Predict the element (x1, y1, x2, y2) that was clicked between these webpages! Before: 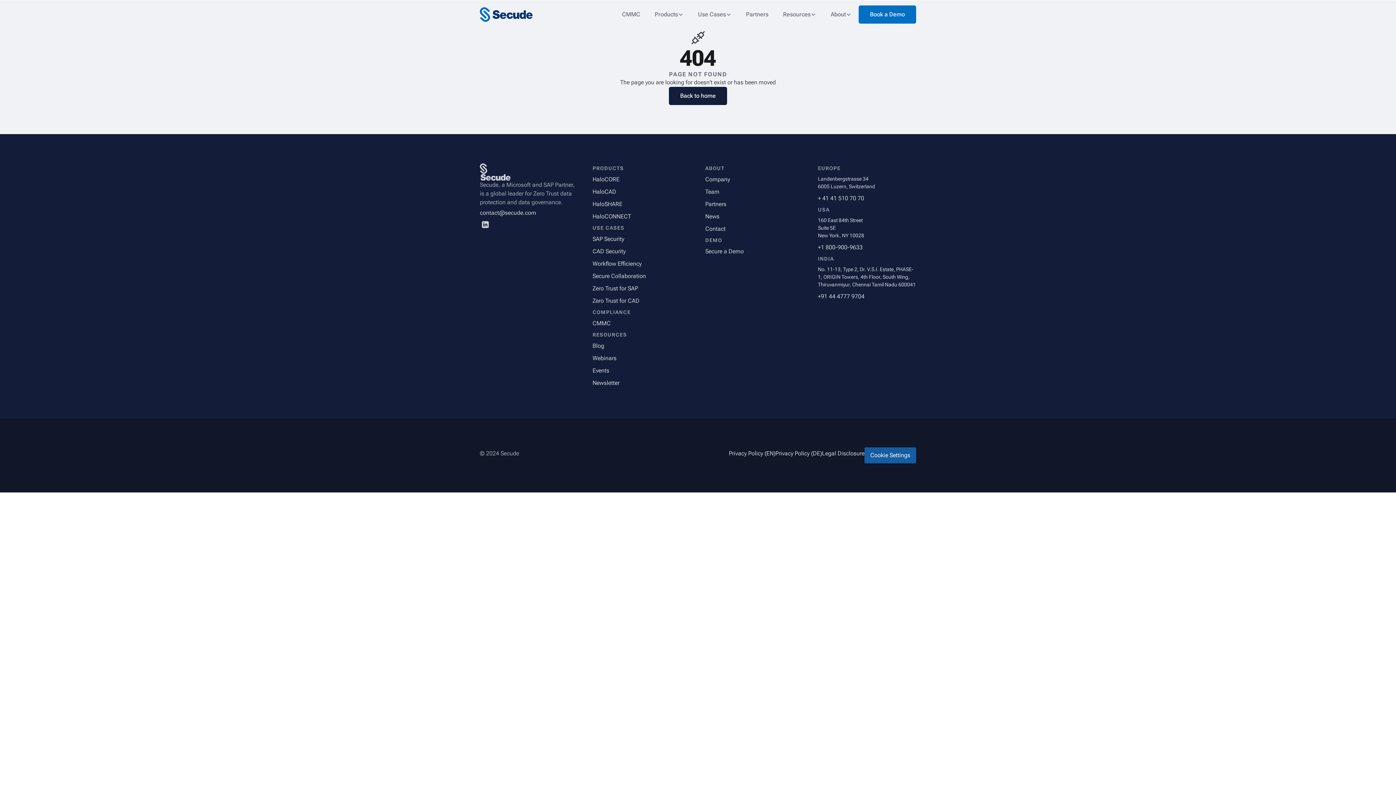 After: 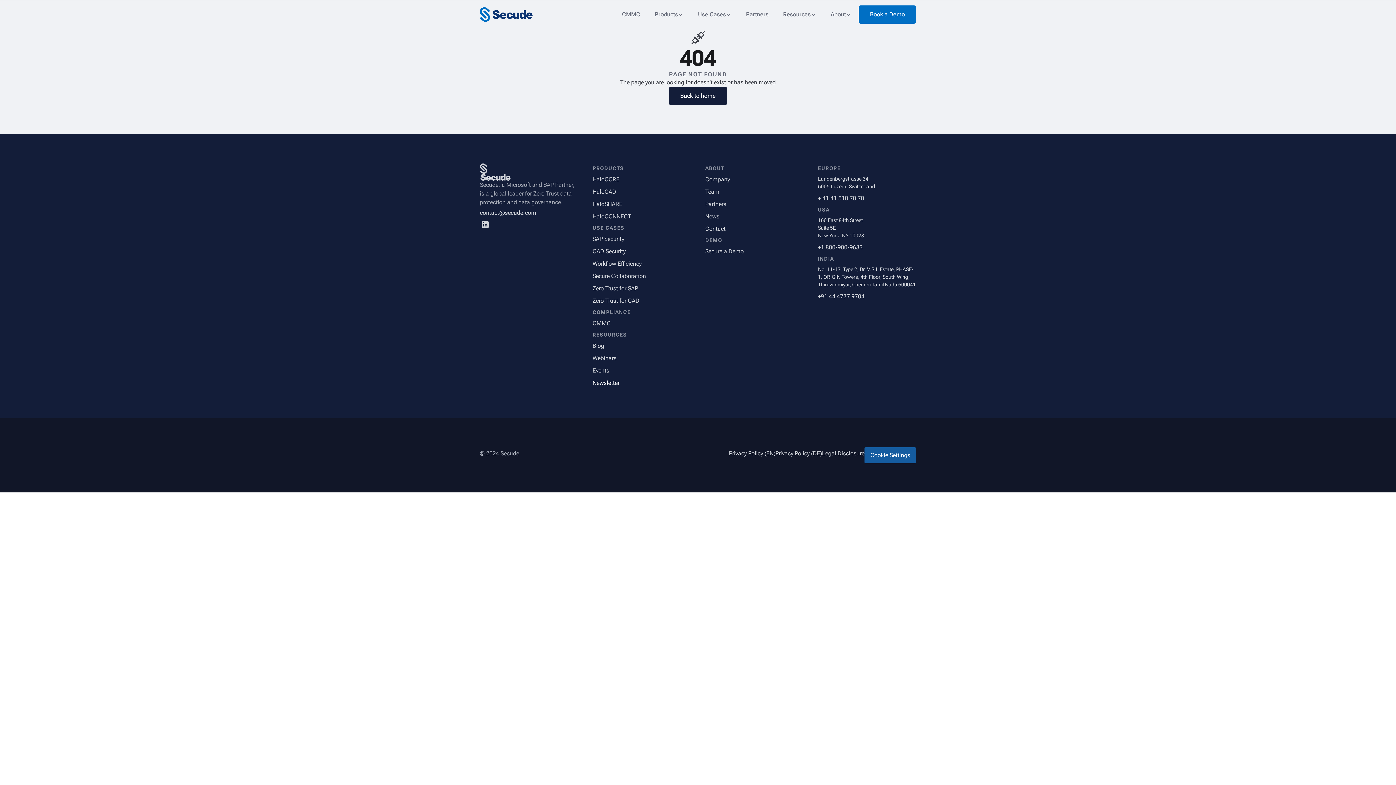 Action: label: Newsletter bbox: (592, 377, 690, 389)